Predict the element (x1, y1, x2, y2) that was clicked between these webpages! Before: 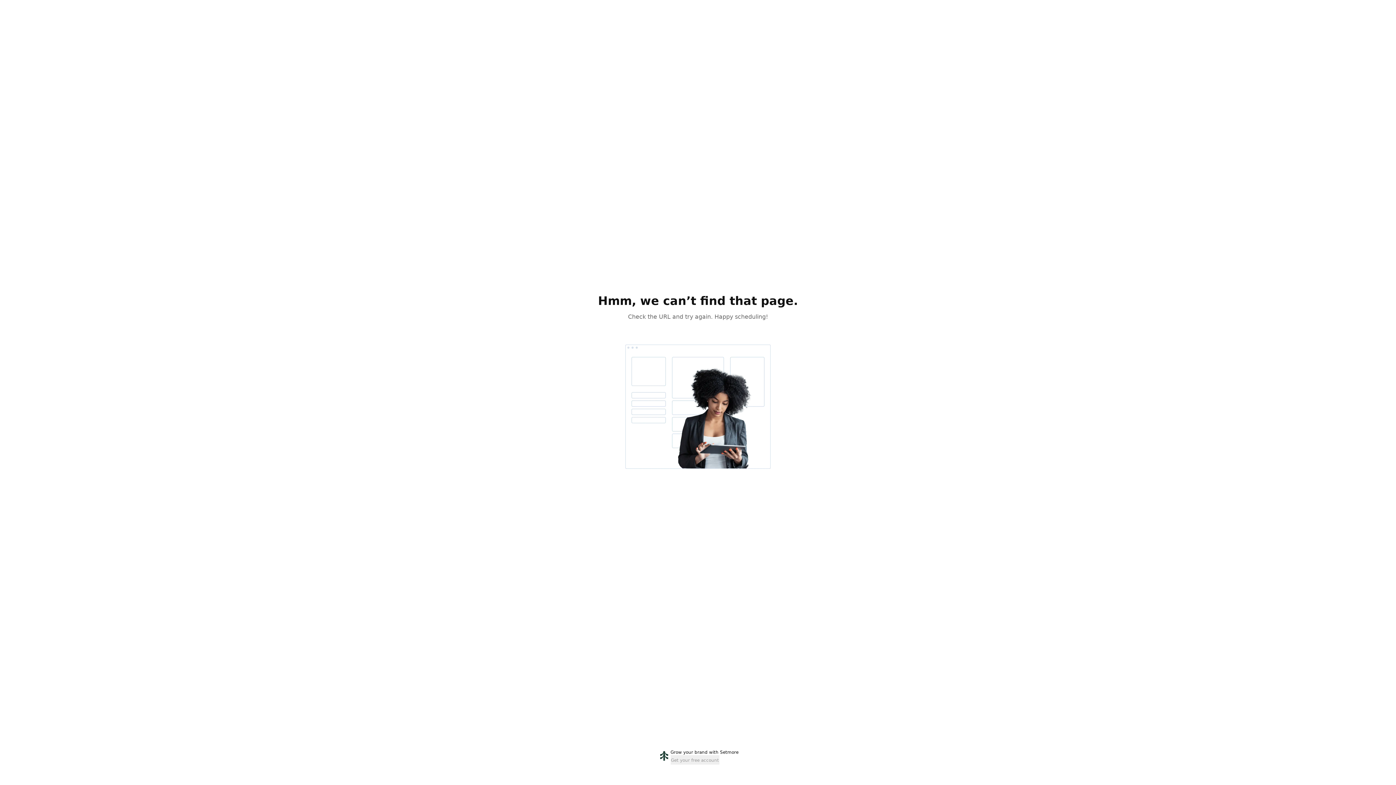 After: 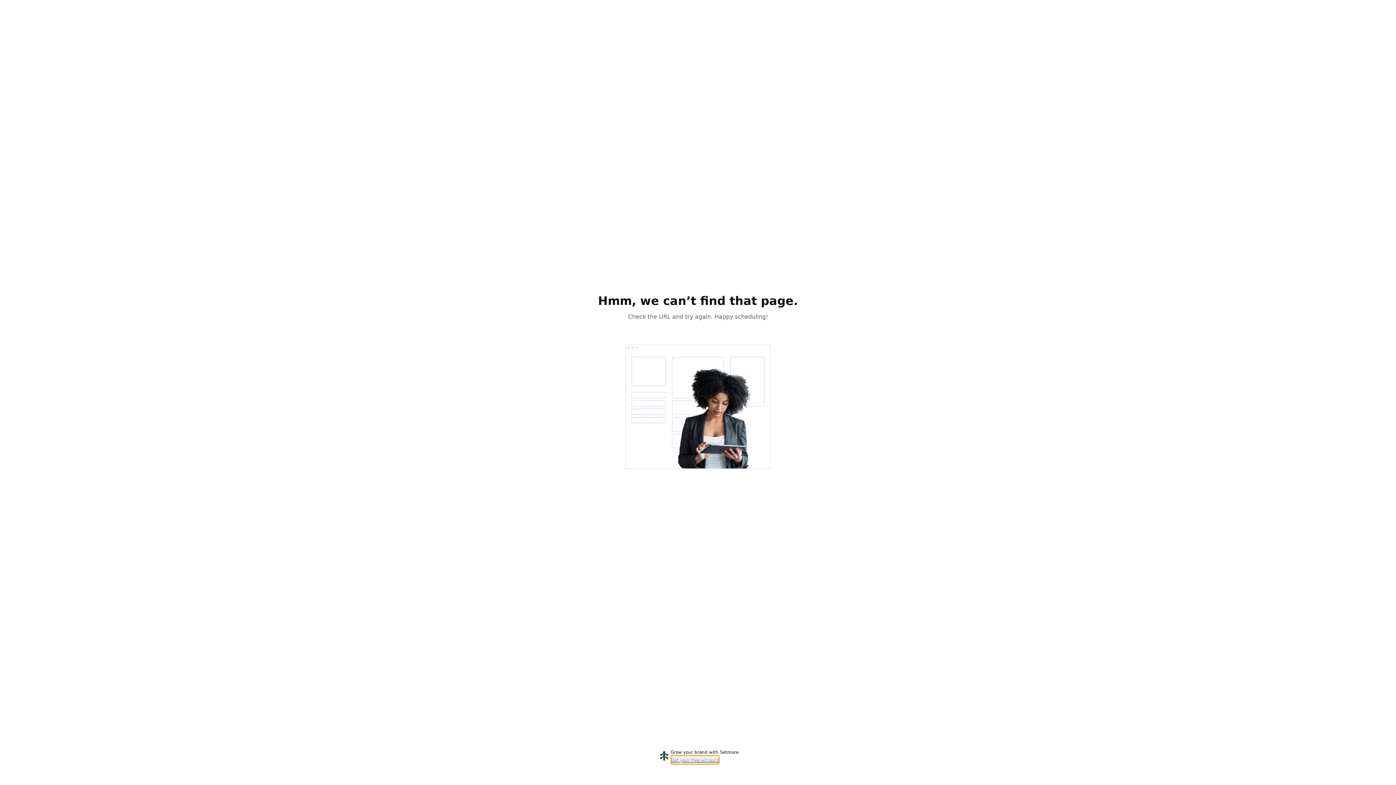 Action: label: Get your free account bbox: (670, 755, 719, 765)